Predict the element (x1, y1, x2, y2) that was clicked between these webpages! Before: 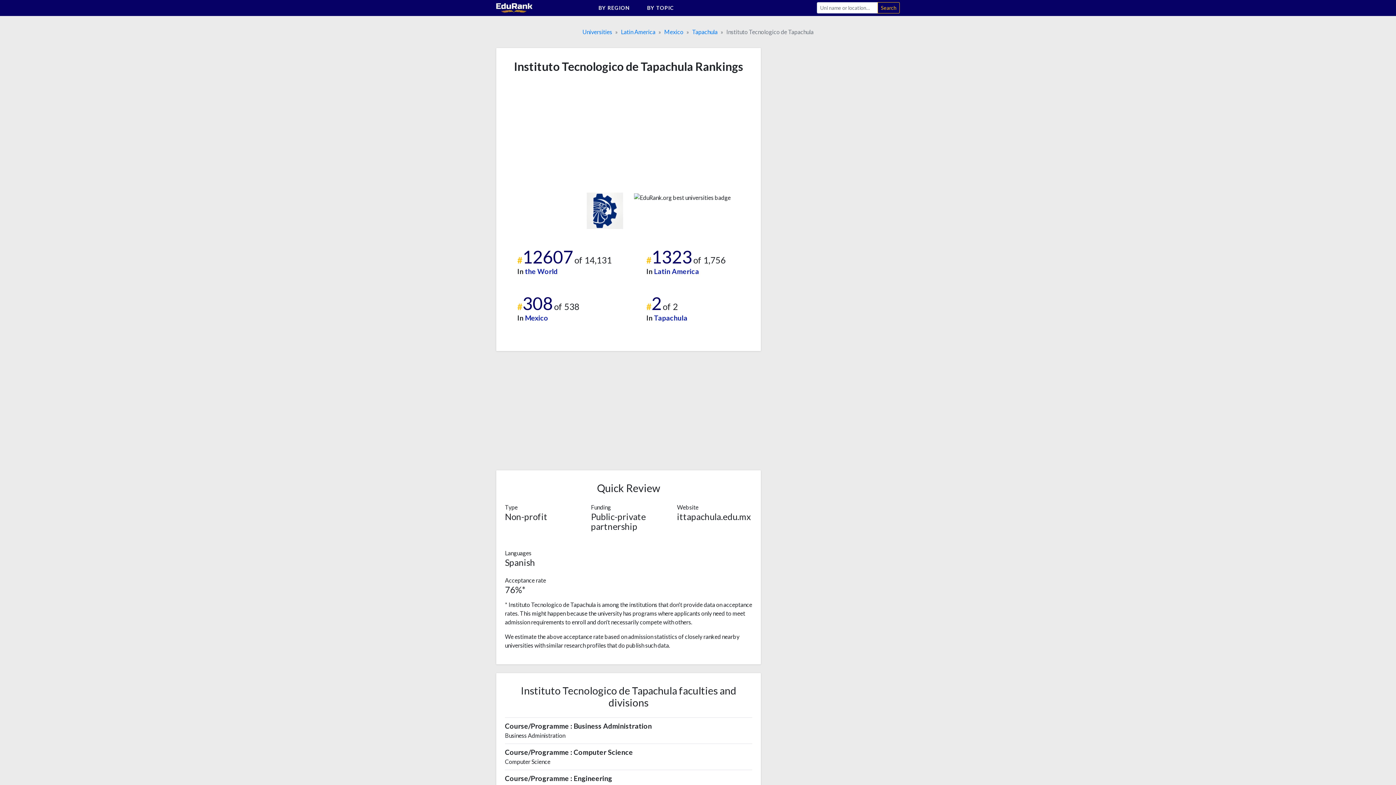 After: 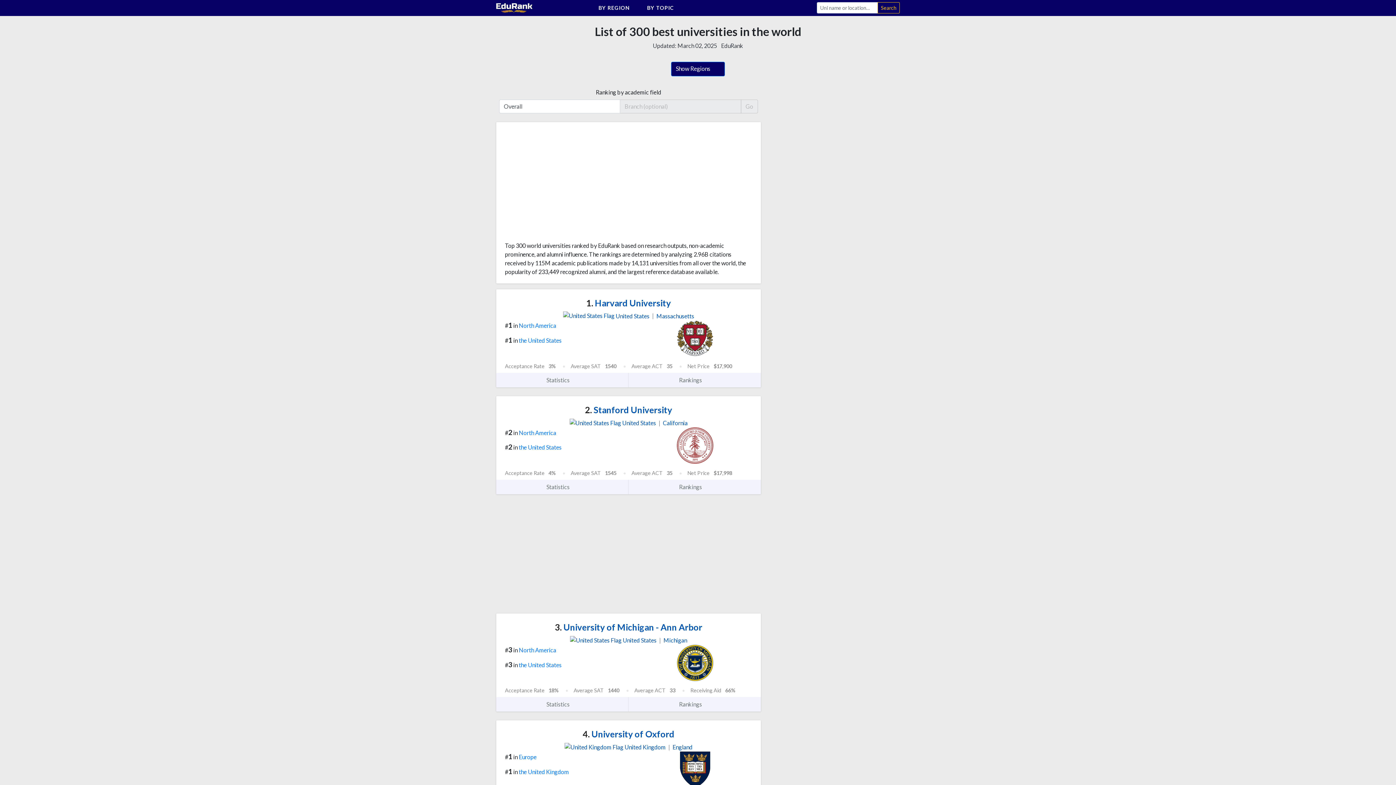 Action: label: Universities bbox: (582, 28, 612, 35)